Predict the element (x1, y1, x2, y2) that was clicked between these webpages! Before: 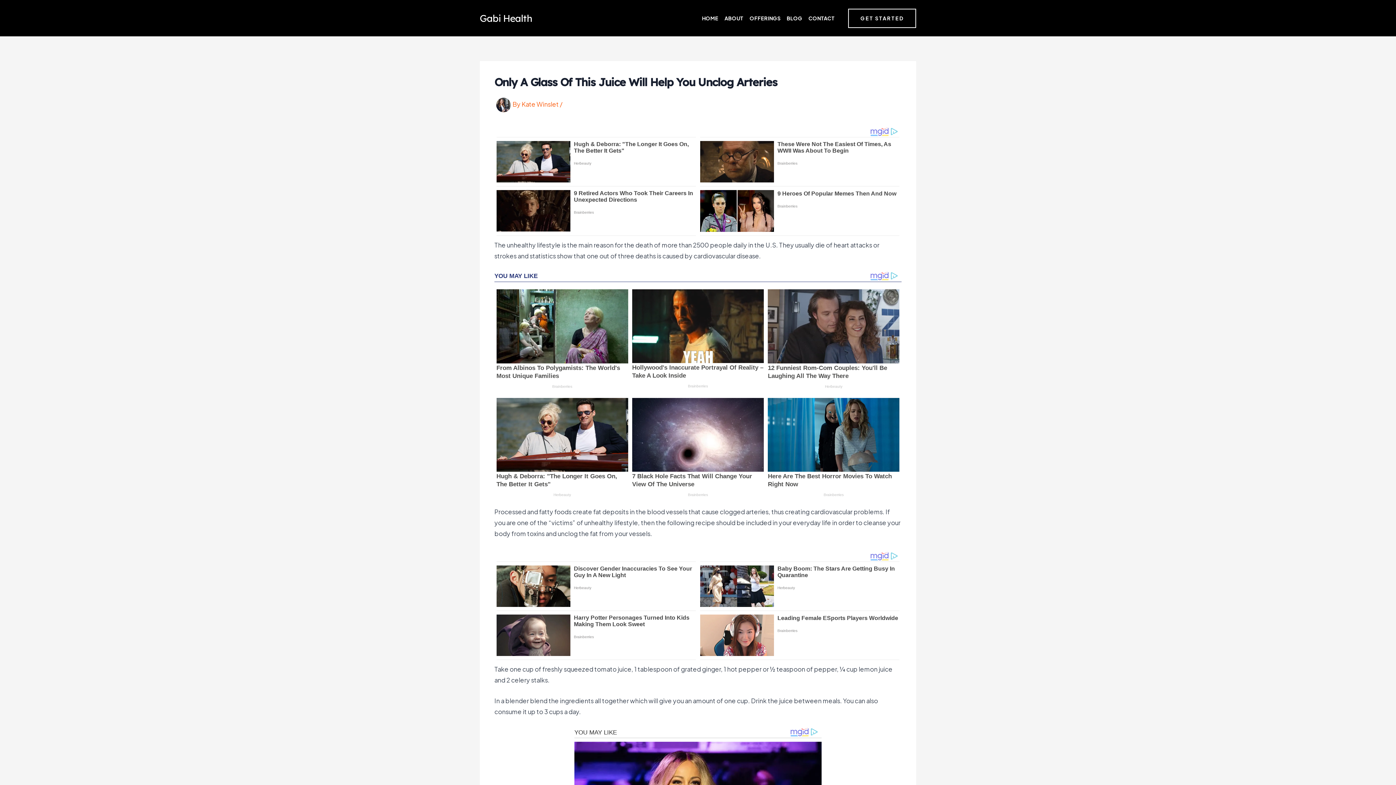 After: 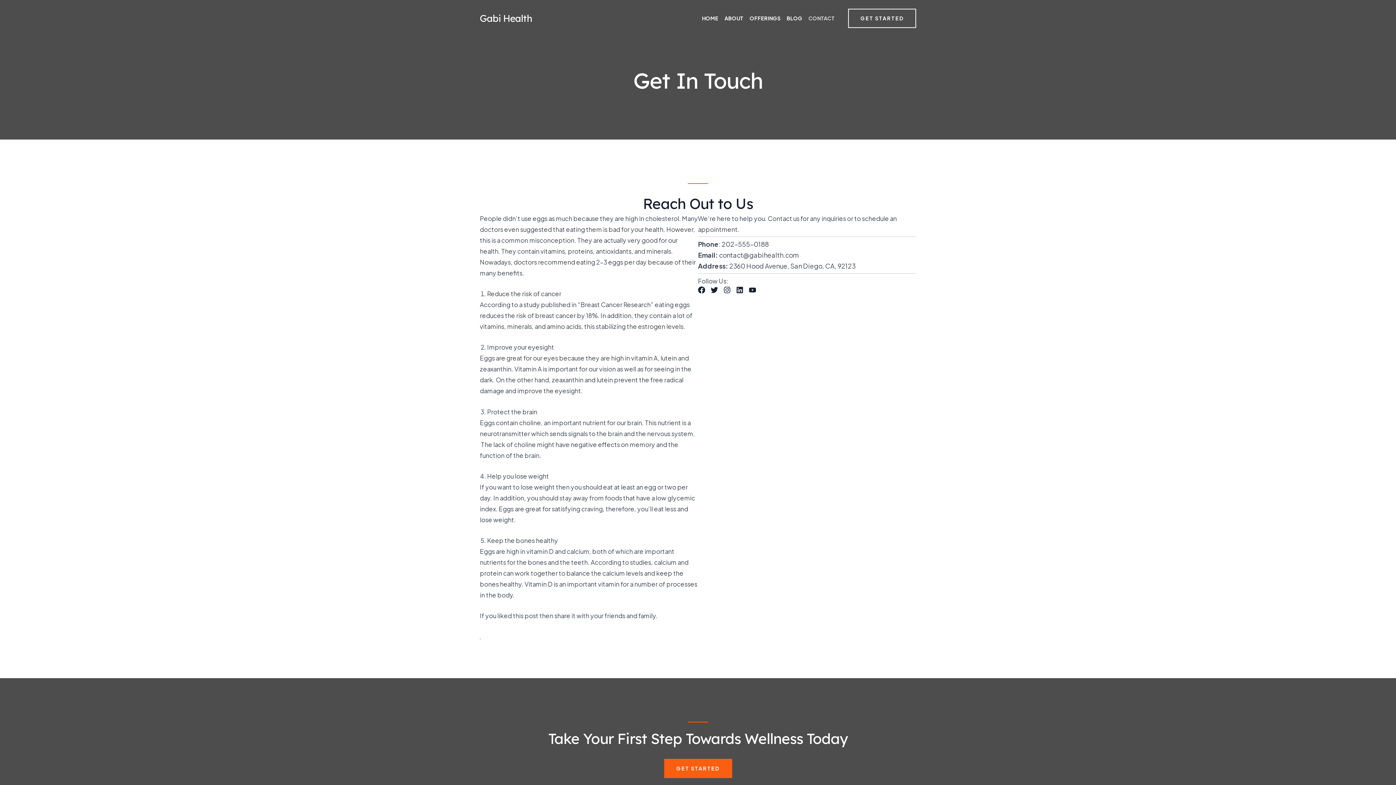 Action: bbox: (848, 8, 916, 27) label: Get Started